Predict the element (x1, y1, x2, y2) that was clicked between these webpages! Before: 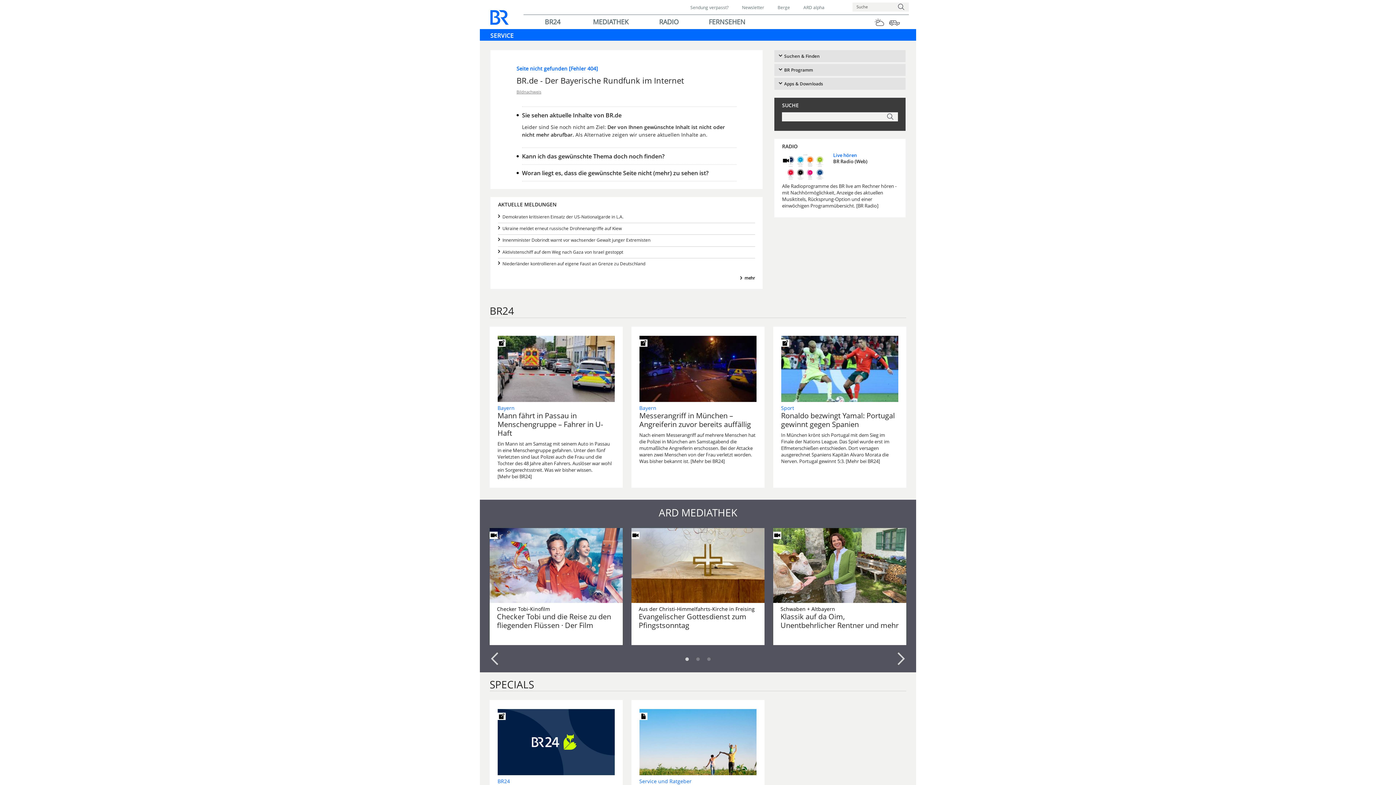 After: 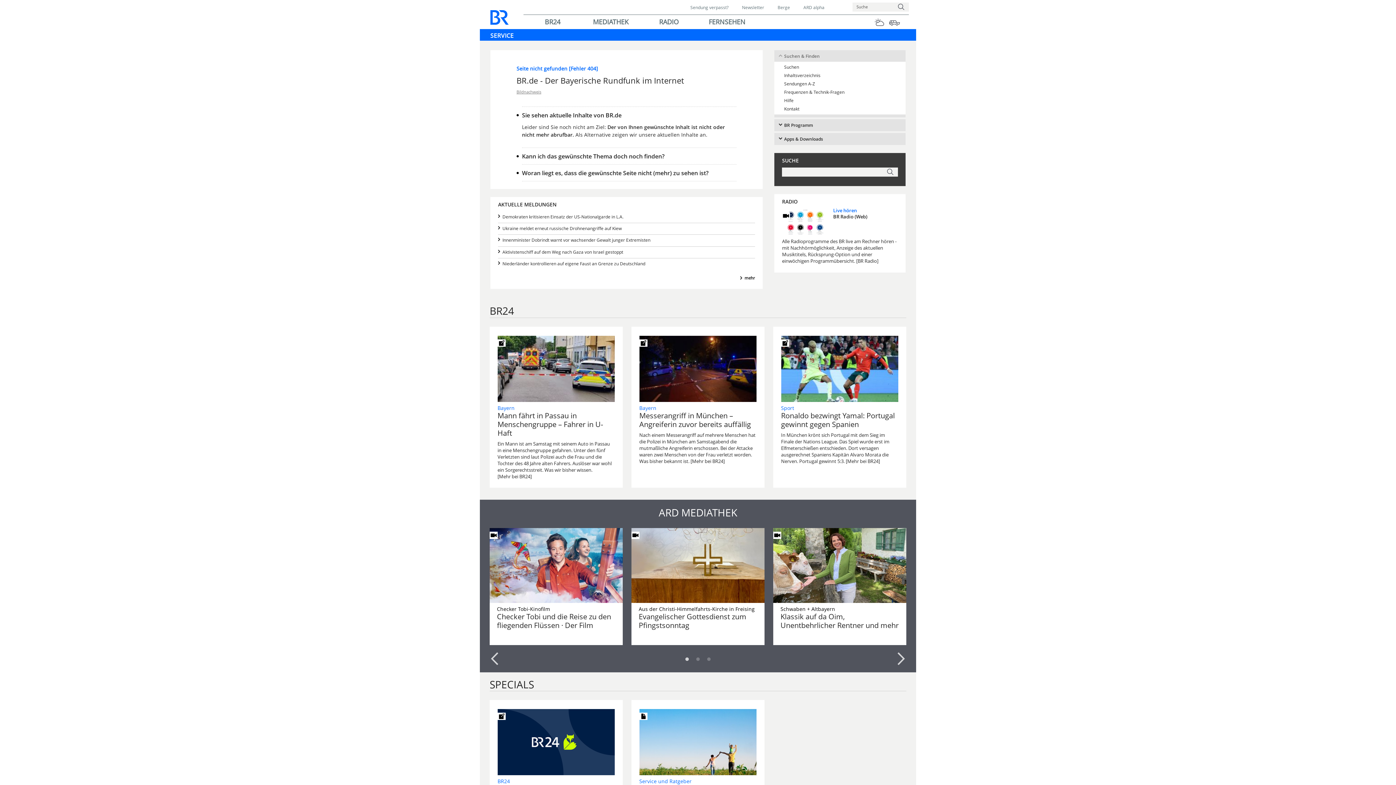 Action: label: Suchen & Finden bbox: (778, 53, 905, 59)